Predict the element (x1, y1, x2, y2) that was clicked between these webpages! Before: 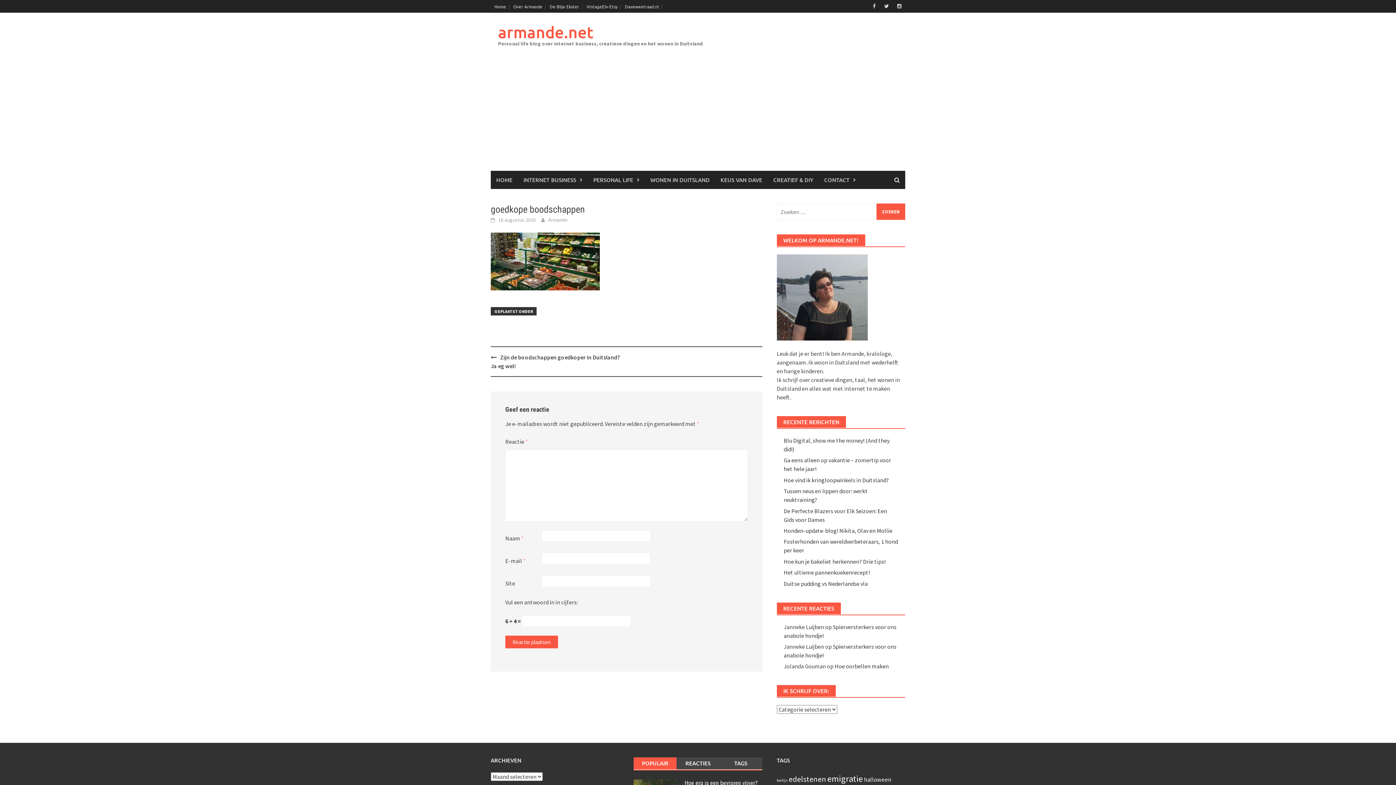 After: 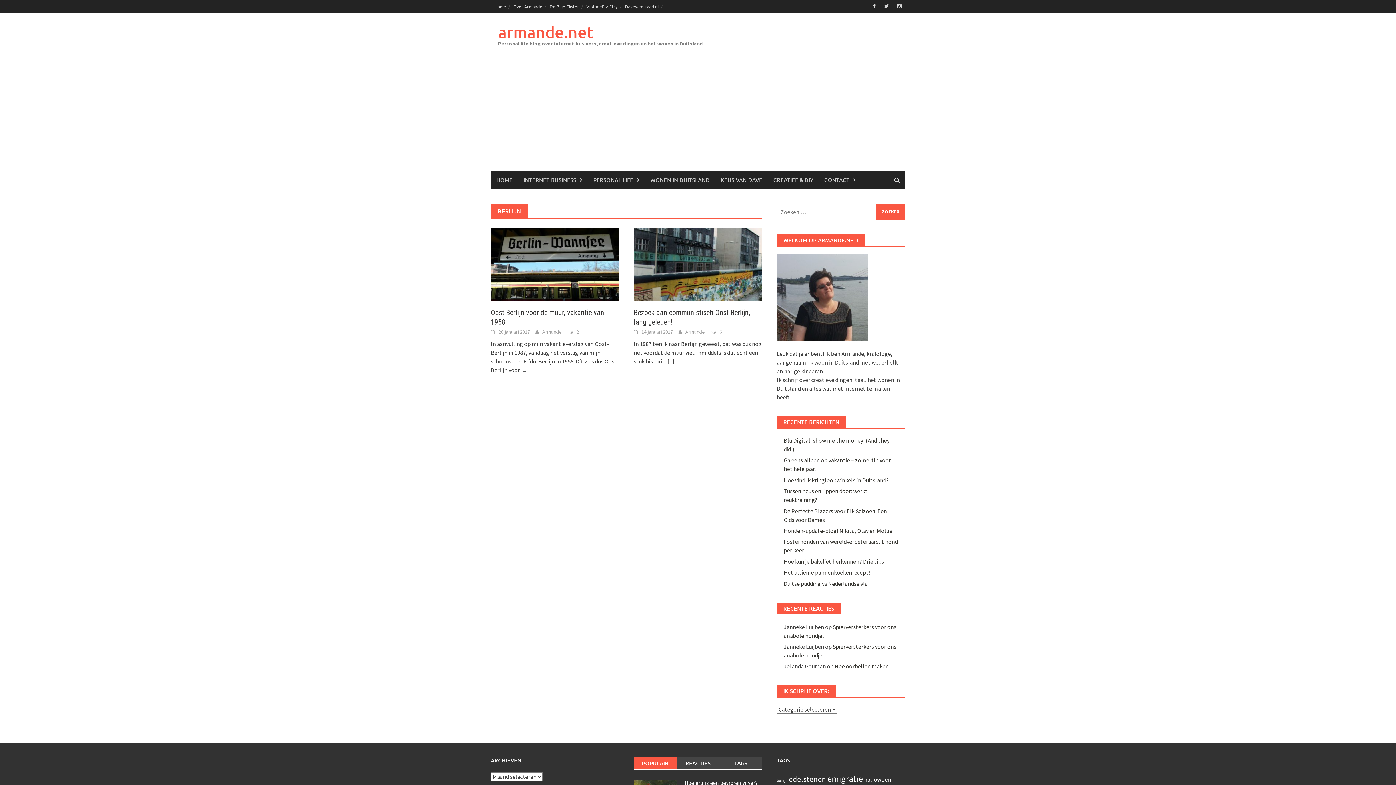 Action: label: berlijn (2 items) bbox: (776, 778, 787, 783)